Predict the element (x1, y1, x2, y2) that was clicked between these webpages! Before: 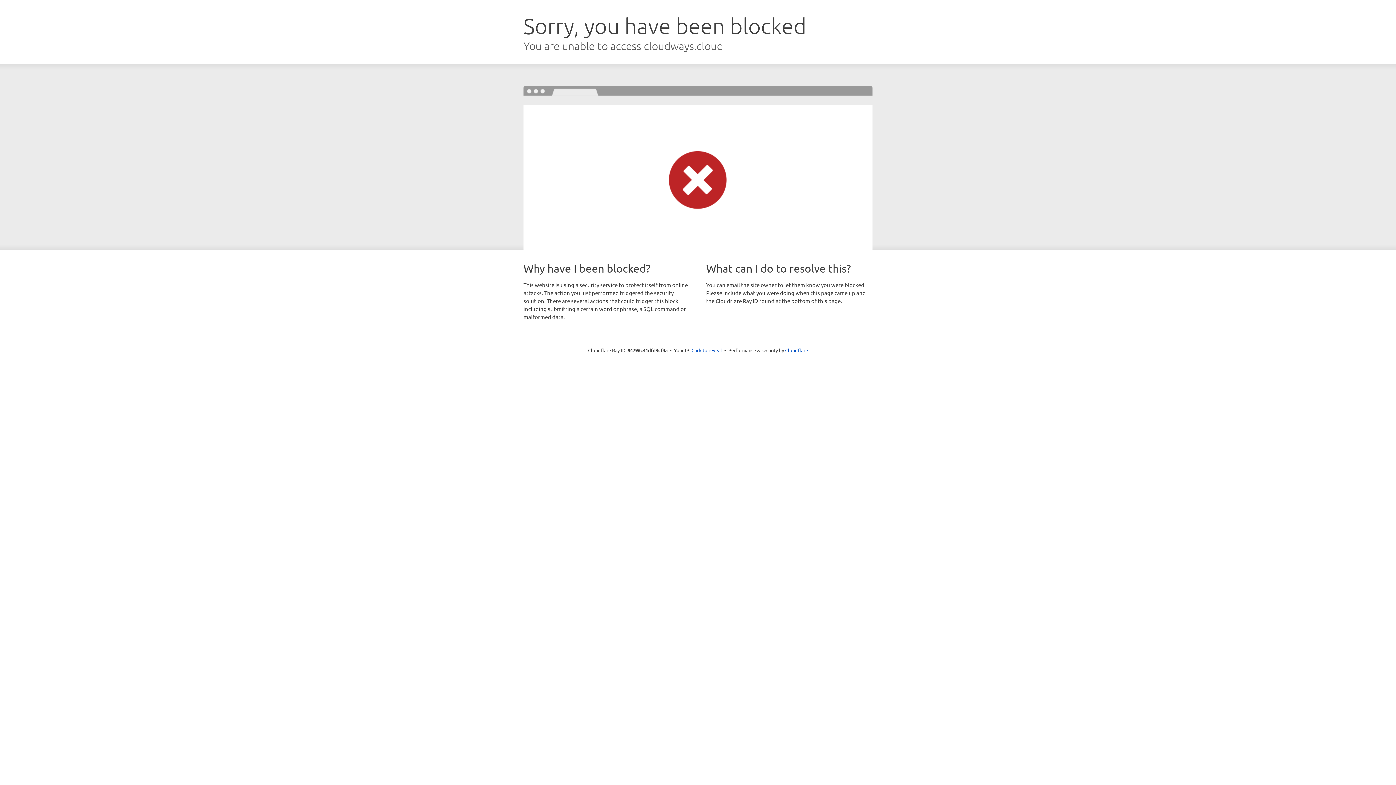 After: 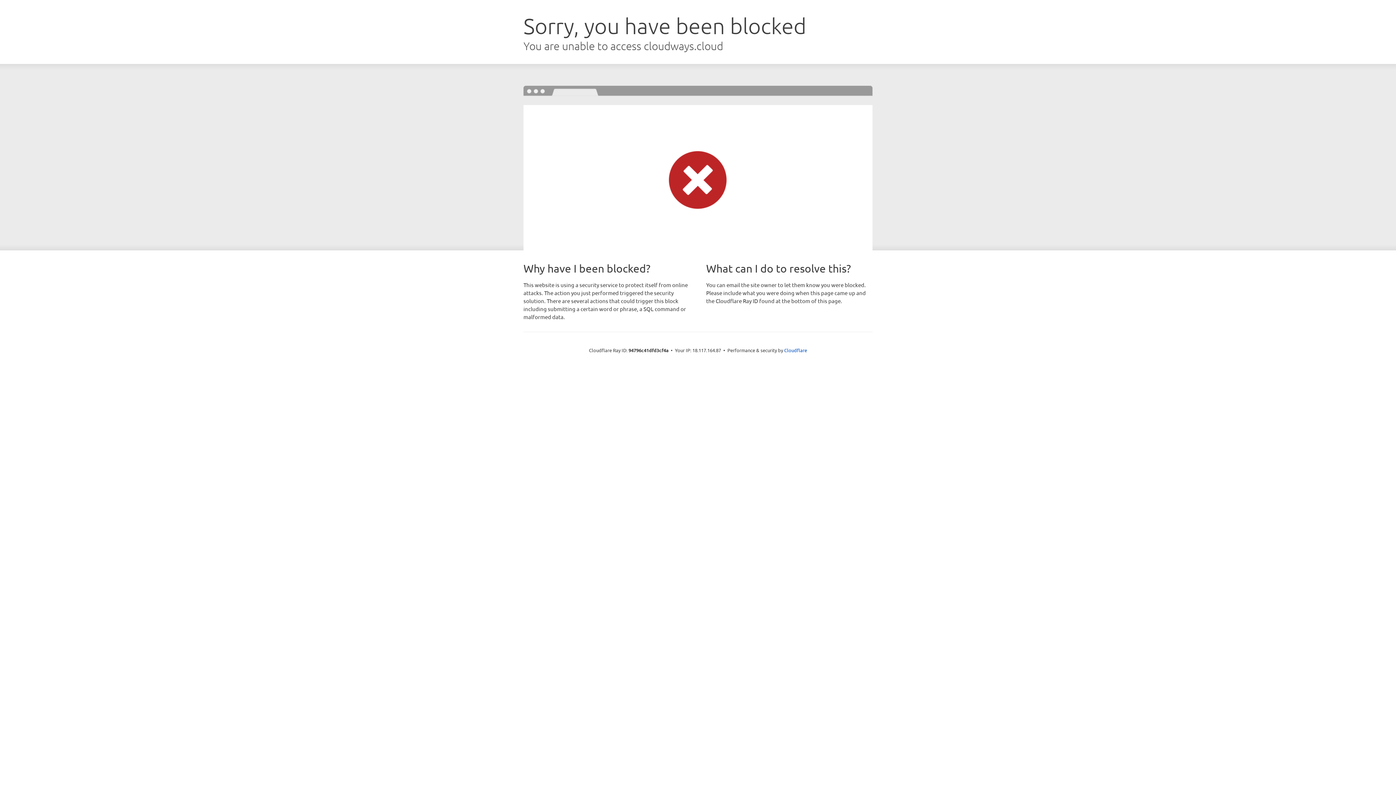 Action: label: Click to reveal bbox: (691, 346, 722, 353)